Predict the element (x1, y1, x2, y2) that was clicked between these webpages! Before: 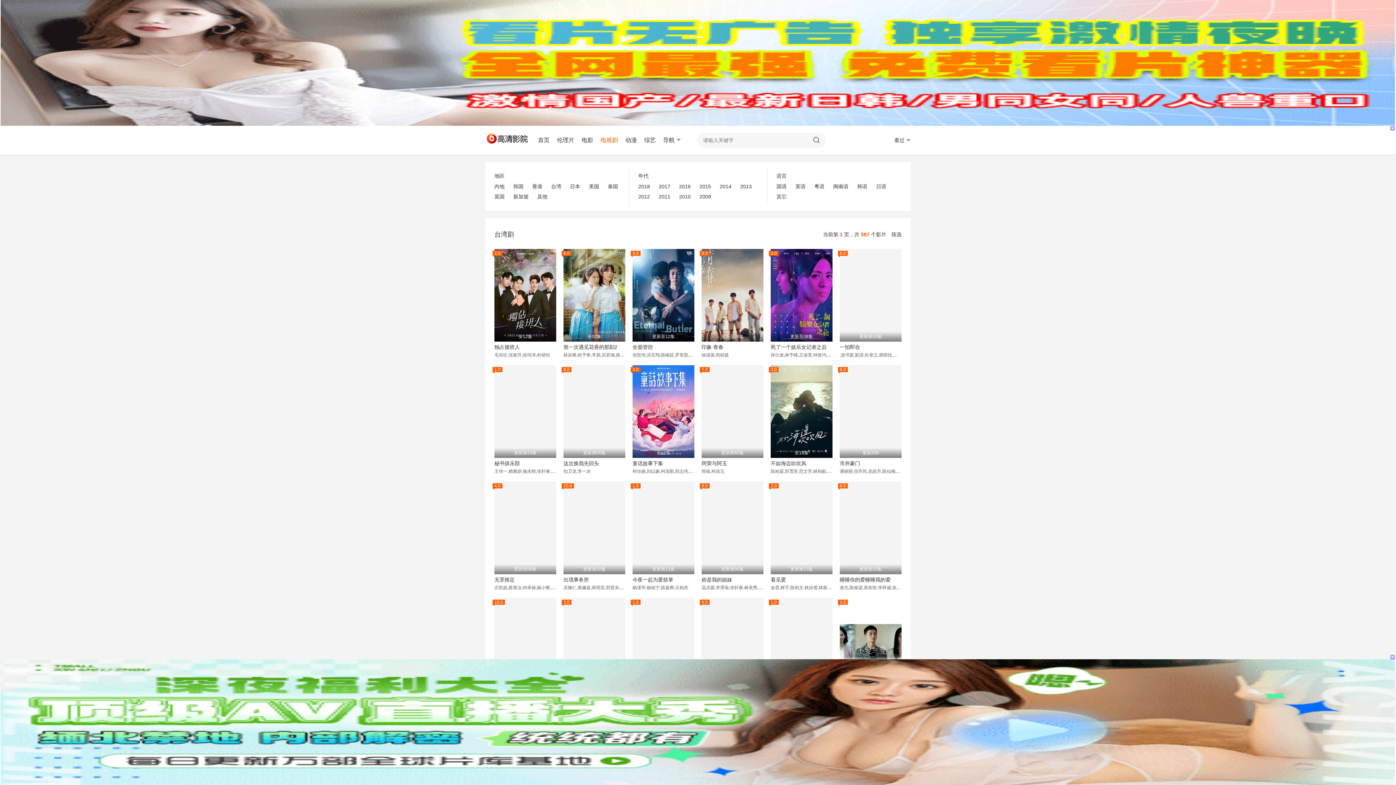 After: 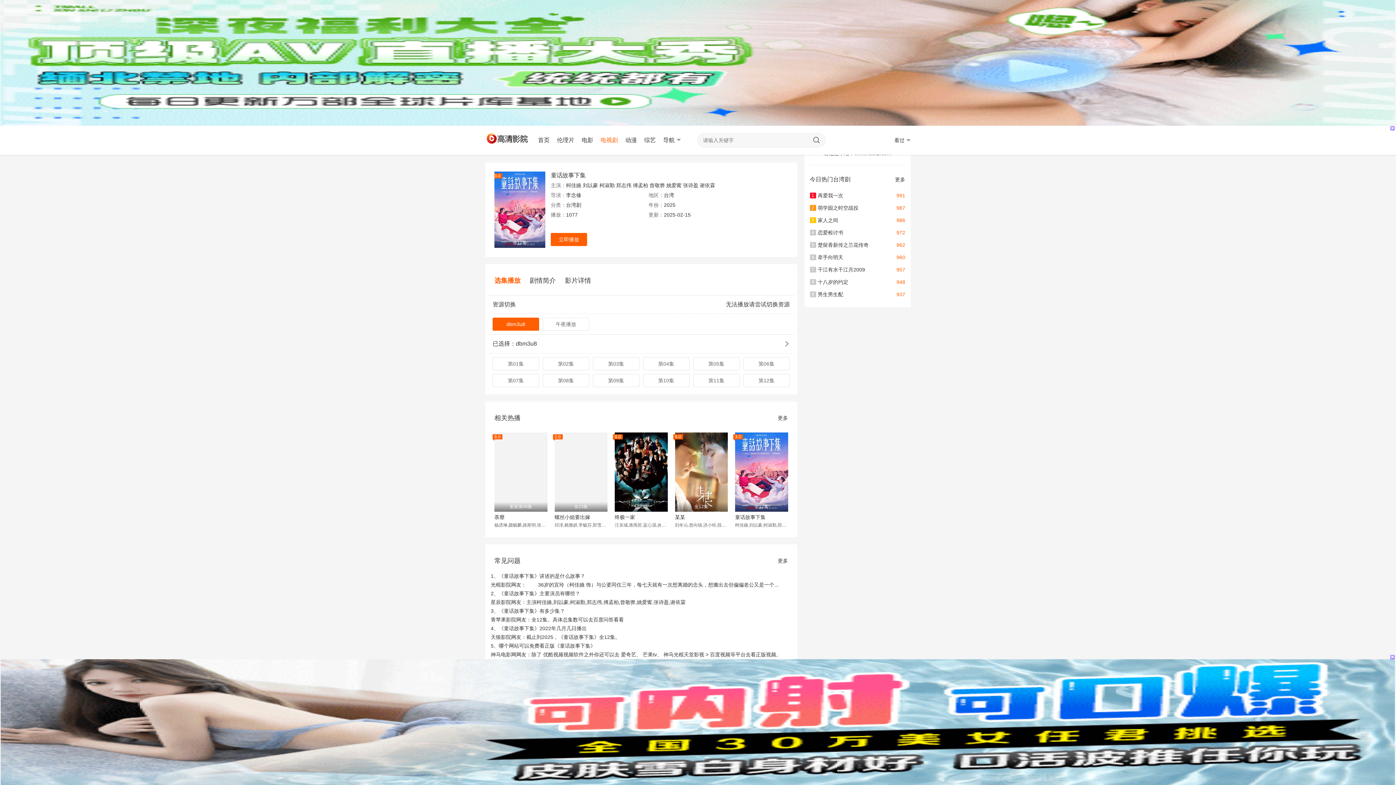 Action: bbox: (632, 239, 694, 332) label: 3.0
全12集